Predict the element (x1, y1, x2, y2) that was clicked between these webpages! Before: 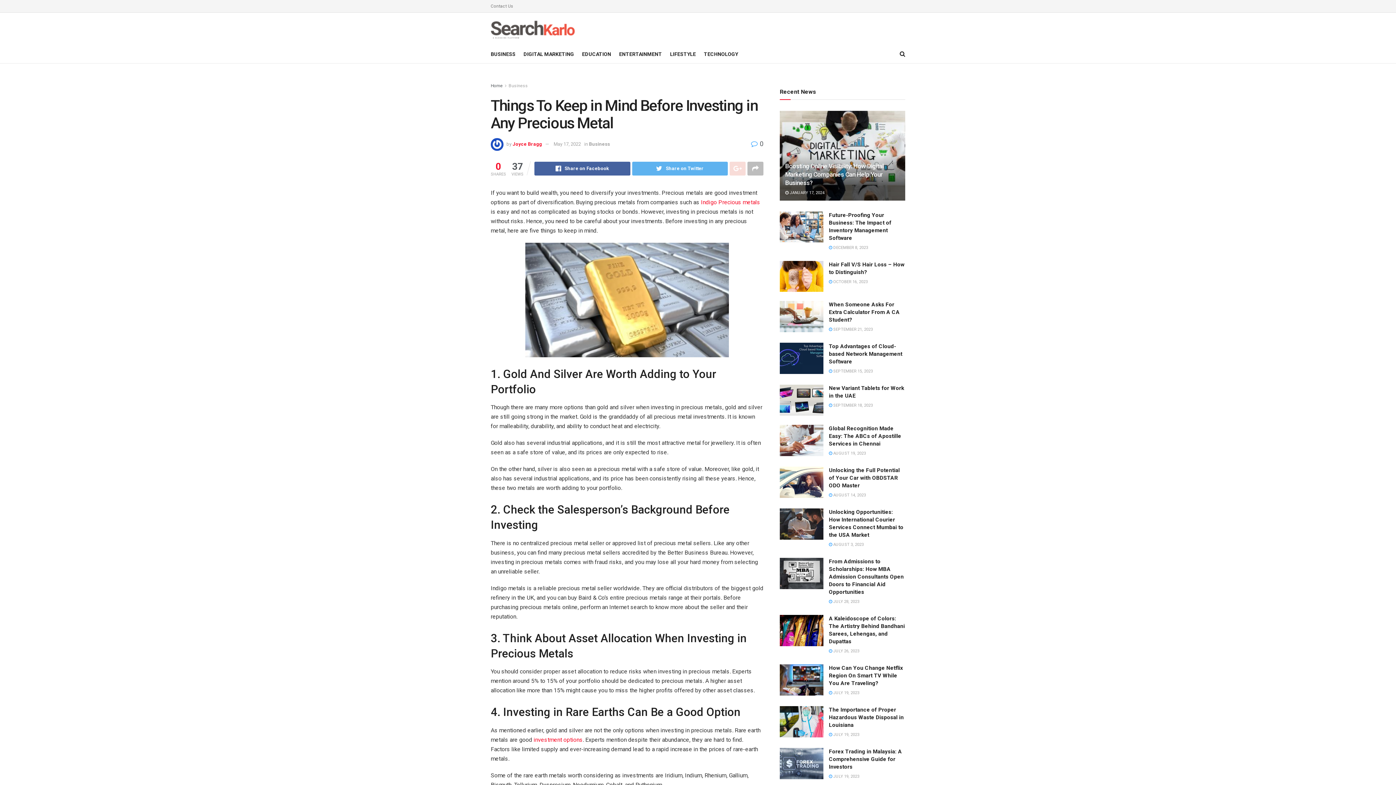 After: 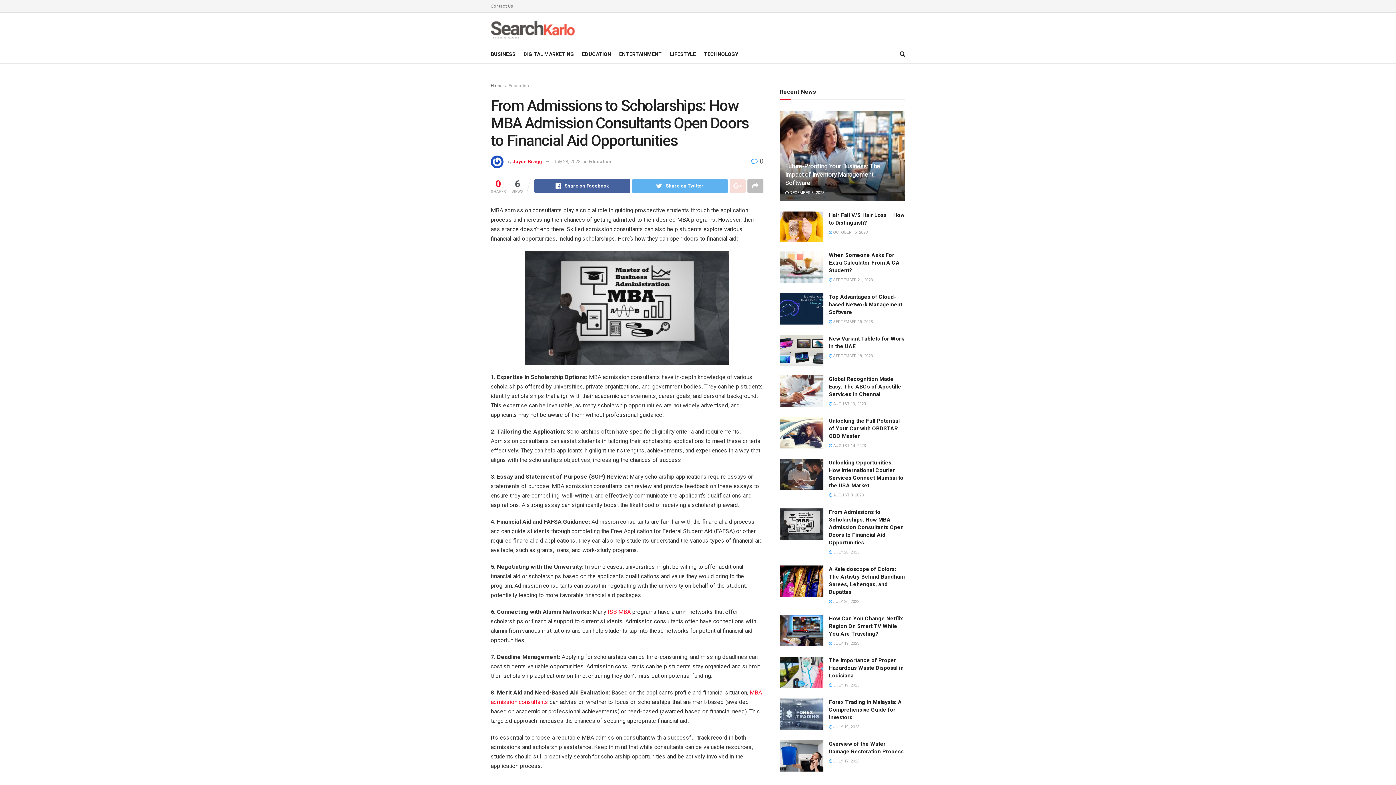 Action: bbox: (780, 558, 823, 589)